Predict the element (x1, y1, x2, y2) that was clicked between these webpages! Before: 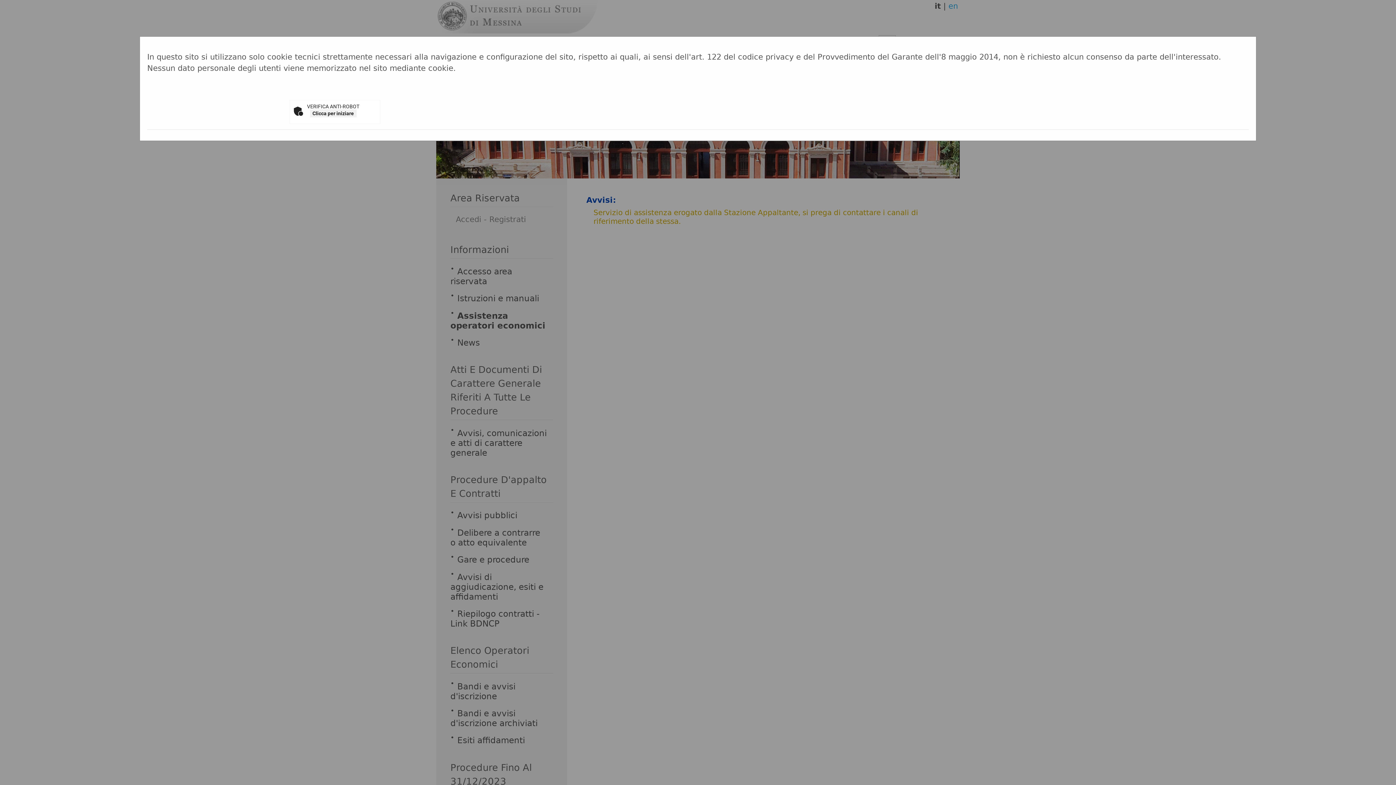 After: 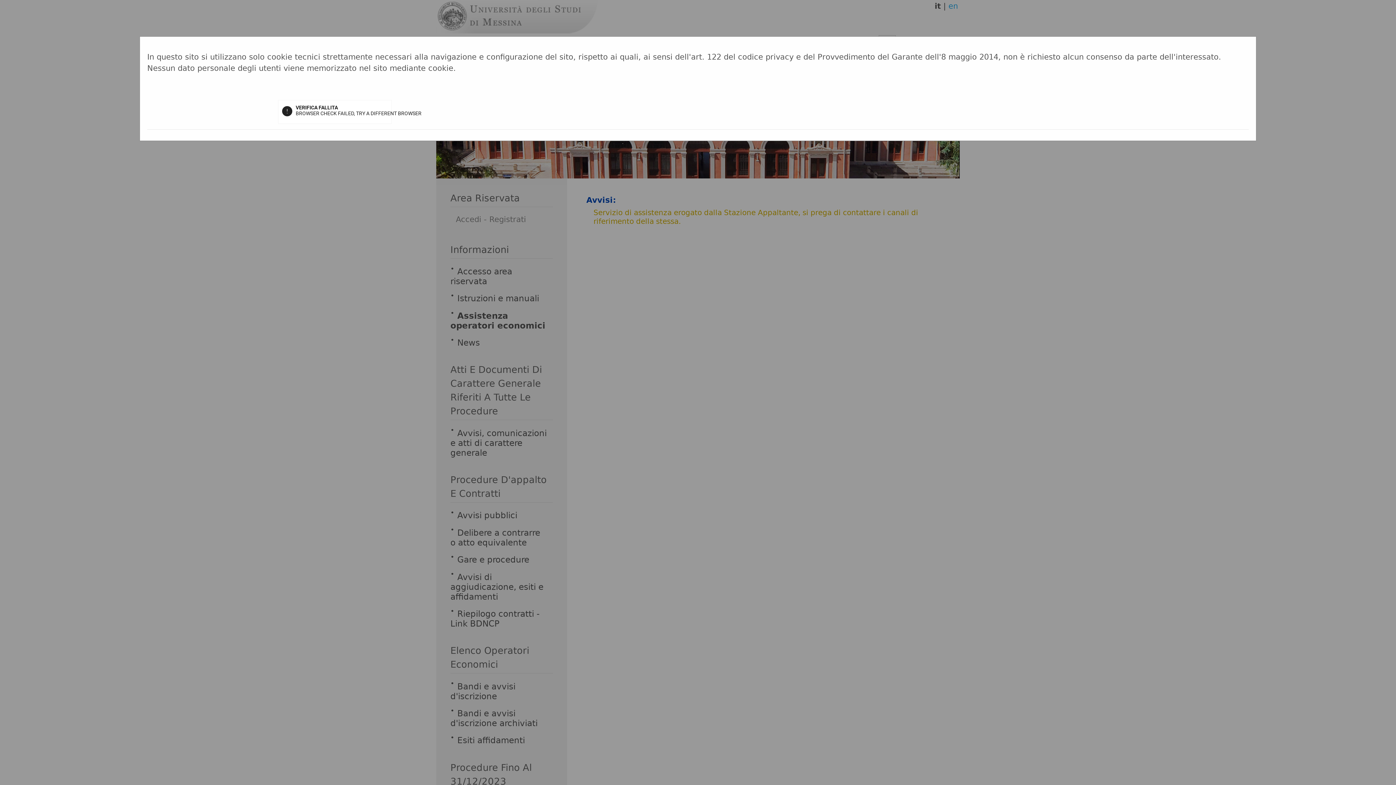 Action: bbox: (310, 109, 356, 117) label: Clicca per iniziare